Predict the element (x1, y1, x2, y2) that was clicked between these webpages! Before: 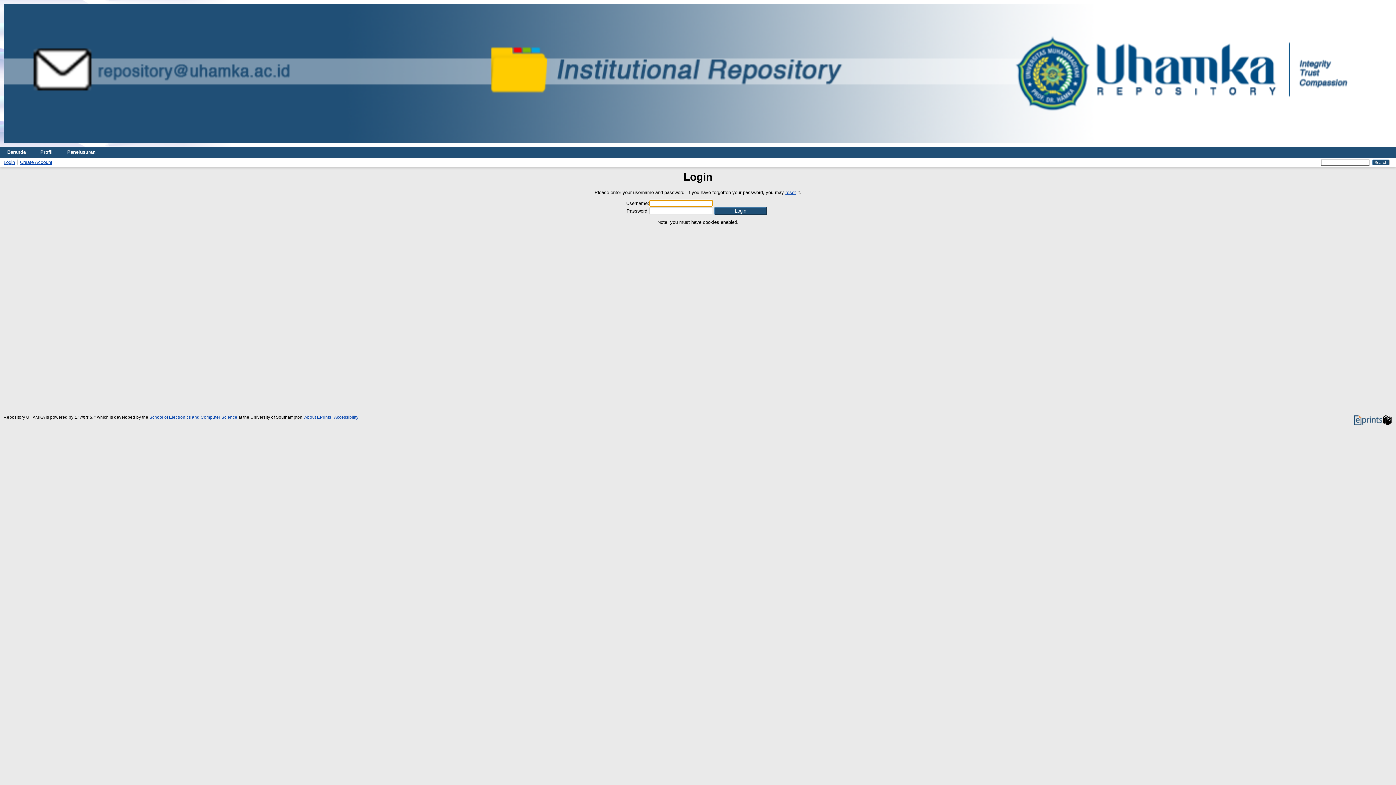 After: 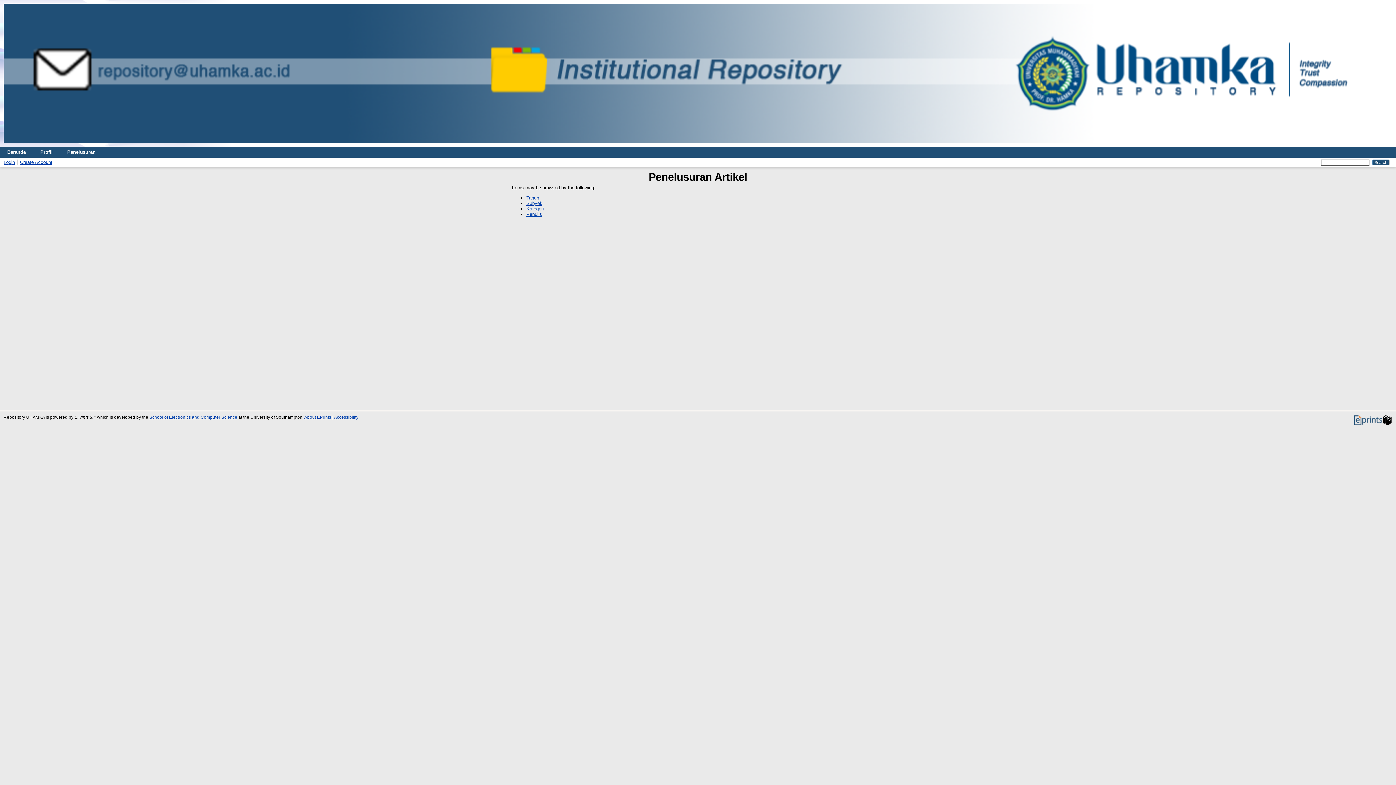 Action: label: Penelusuran bbox: (60, 146, 102, 157)